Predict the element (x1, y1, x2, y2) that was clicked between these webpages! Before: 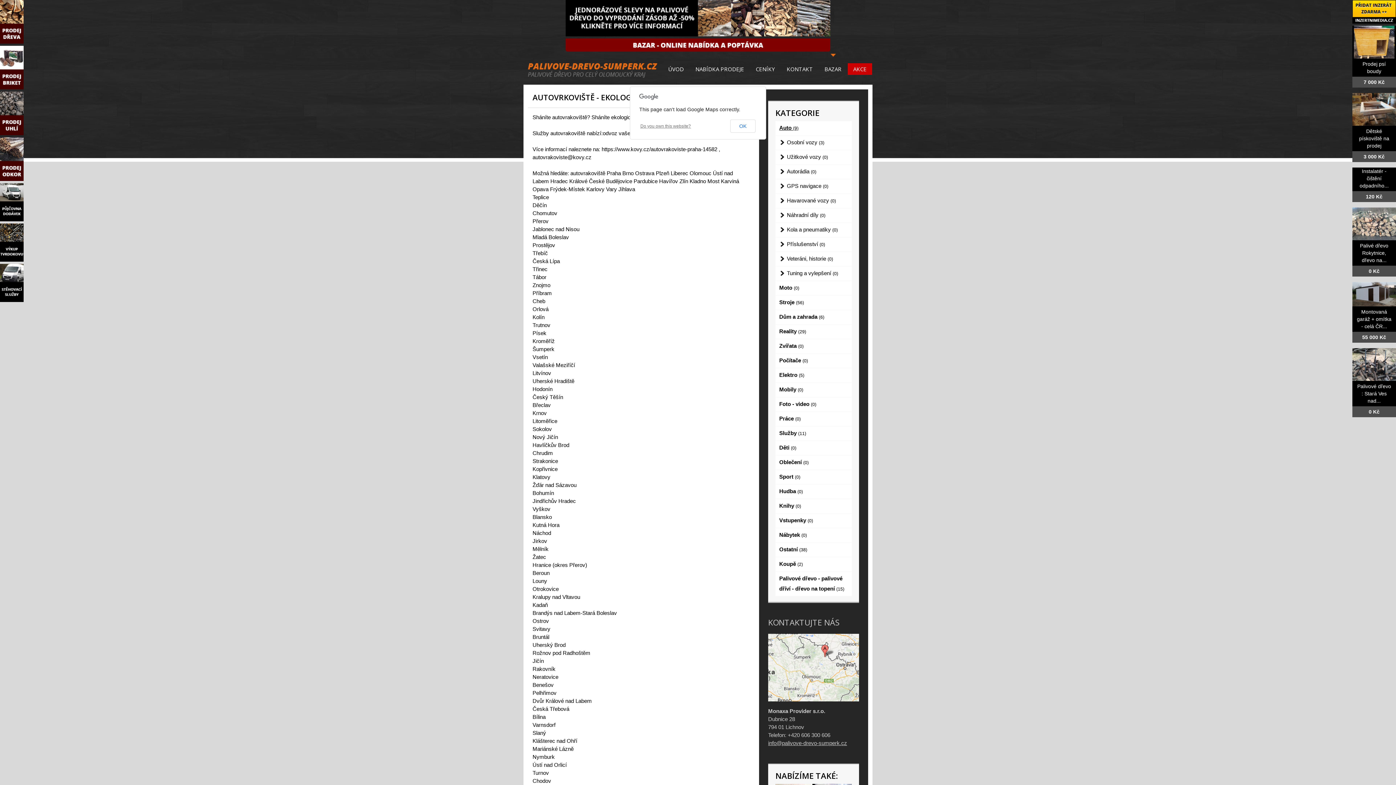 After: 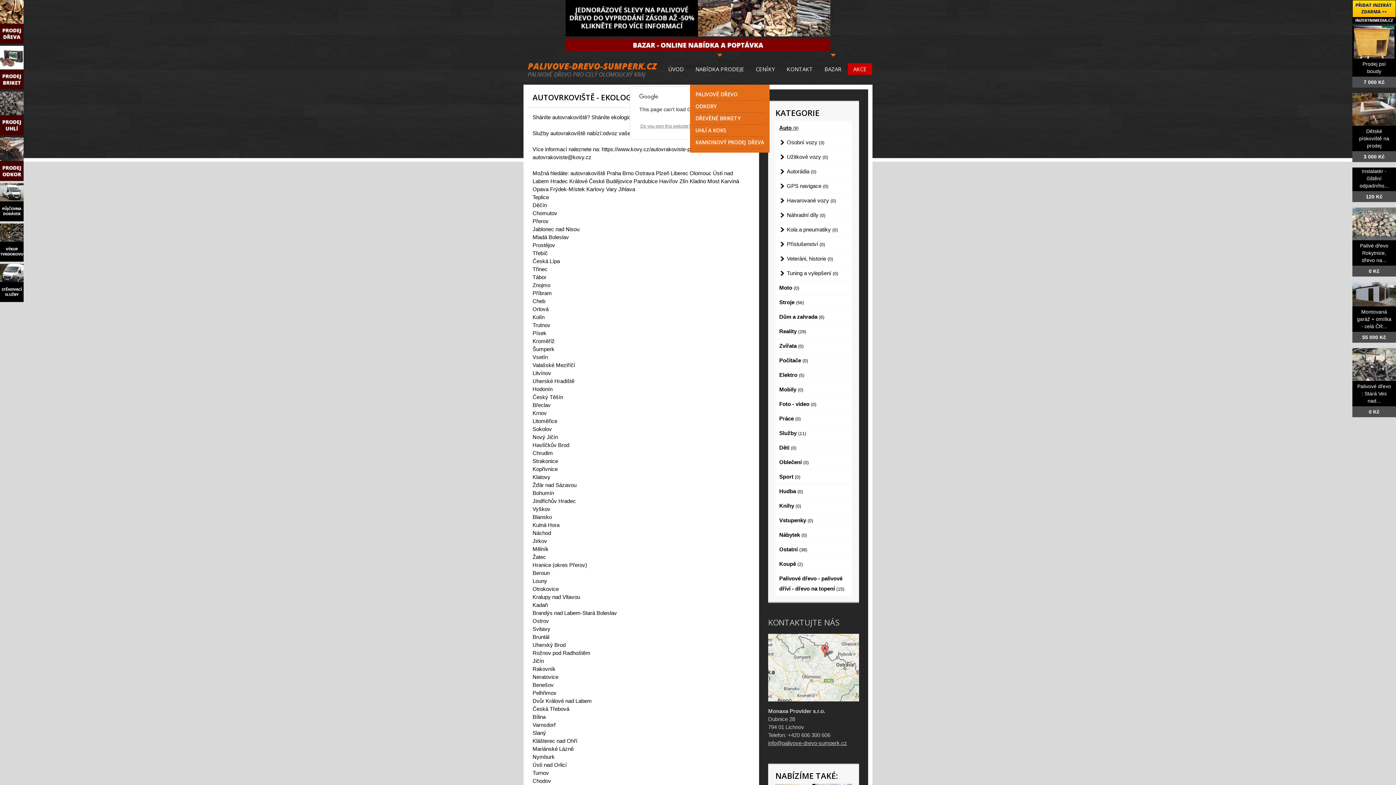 Action: bbox: (690, 53, 749, 84) label: NABÍDKA PRODEJE